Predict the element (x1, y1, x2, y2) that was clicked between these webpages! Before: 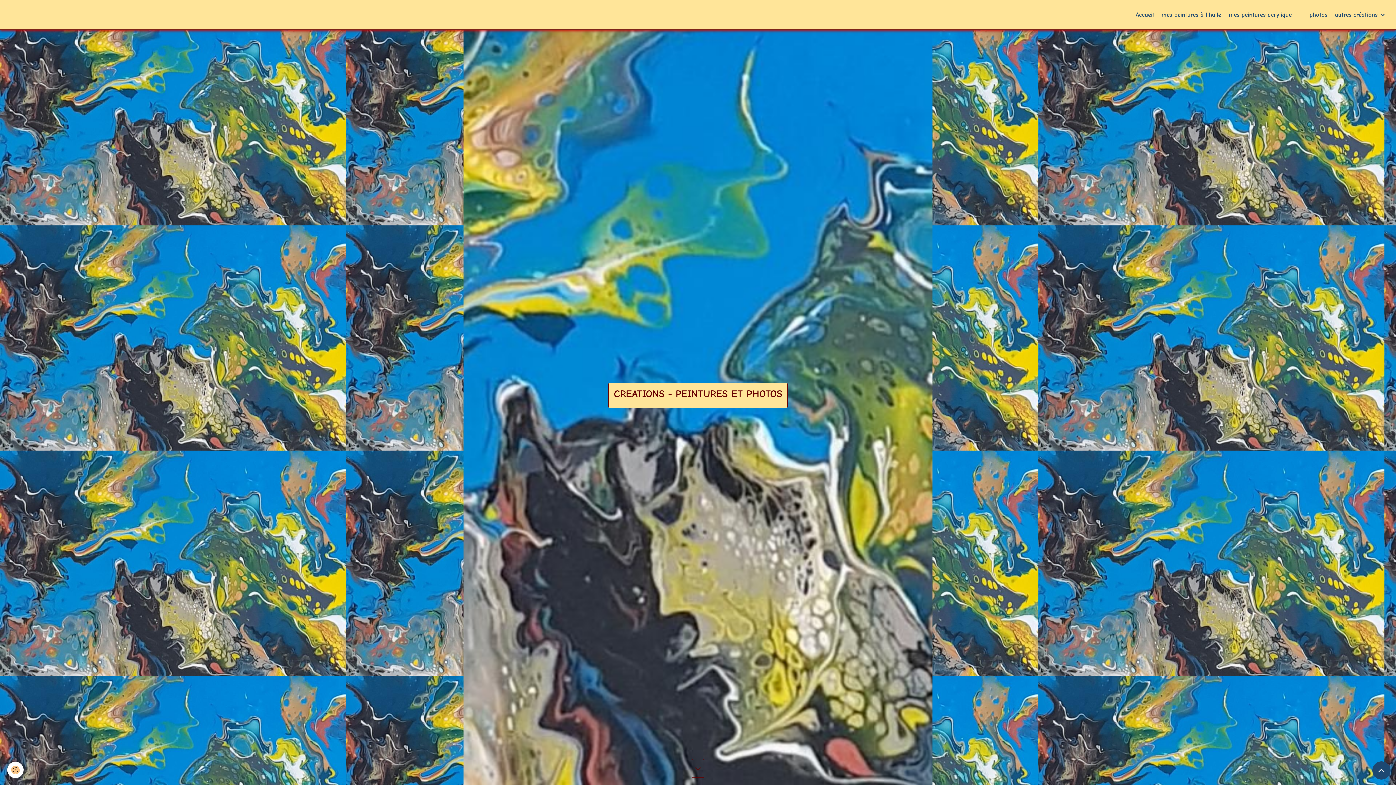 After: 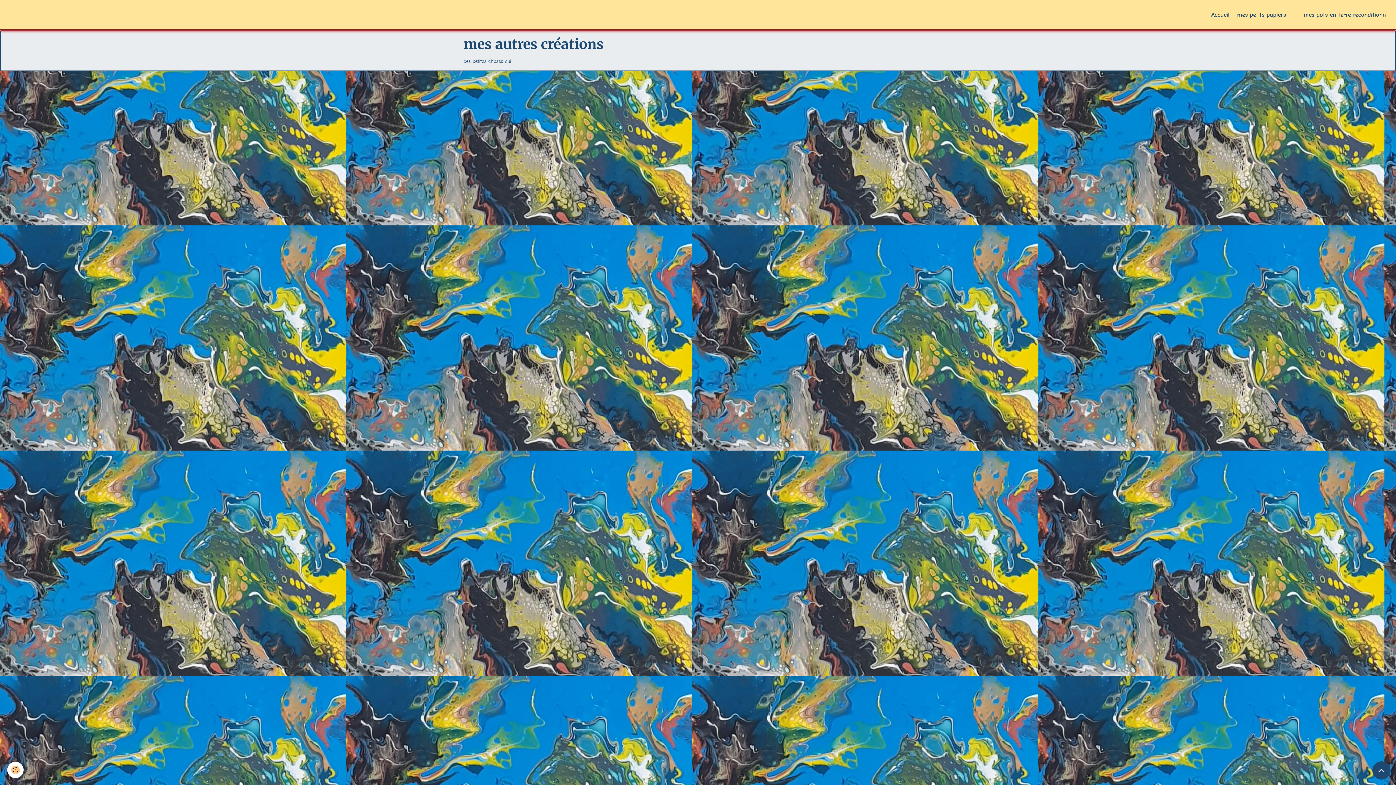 Action: bbox: (1332, 2, 1388, 26) label: autres créations 